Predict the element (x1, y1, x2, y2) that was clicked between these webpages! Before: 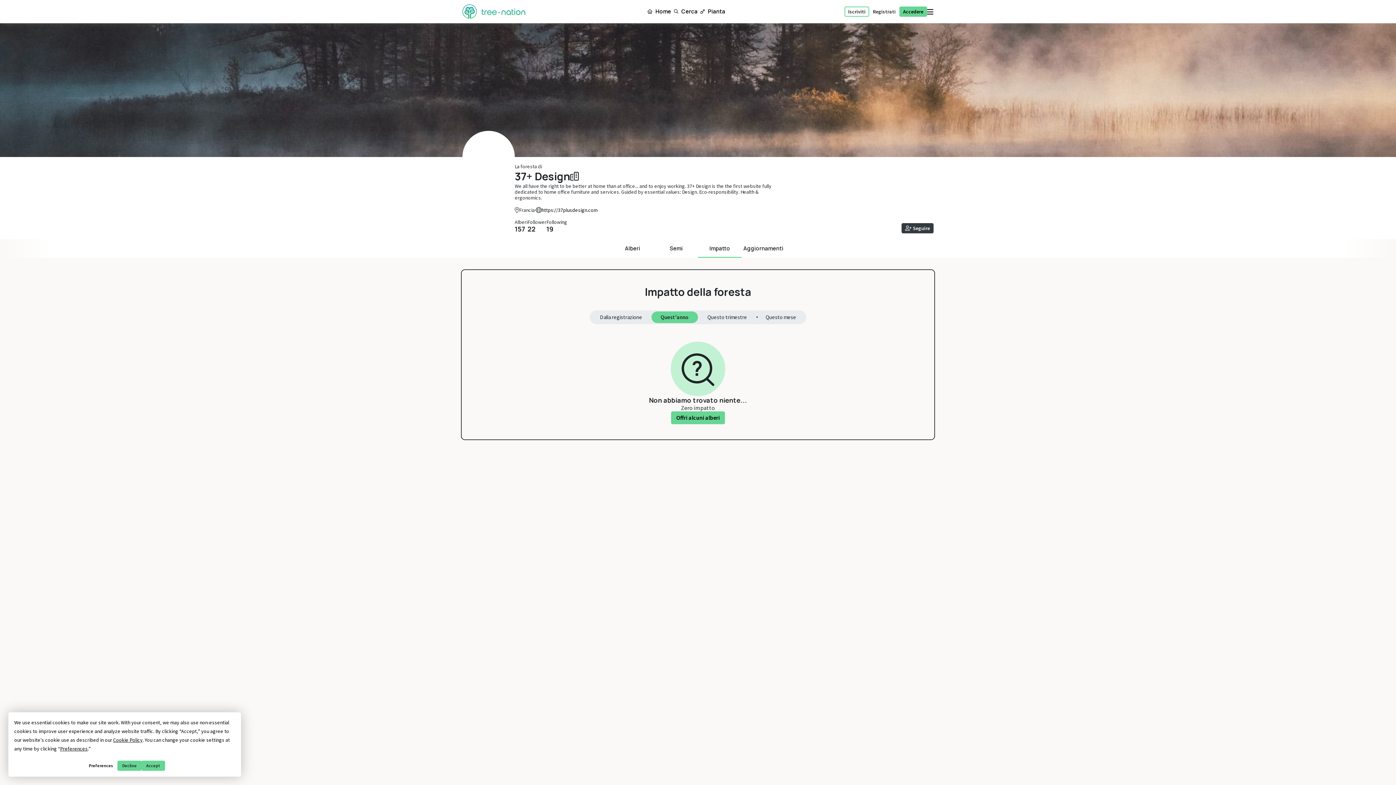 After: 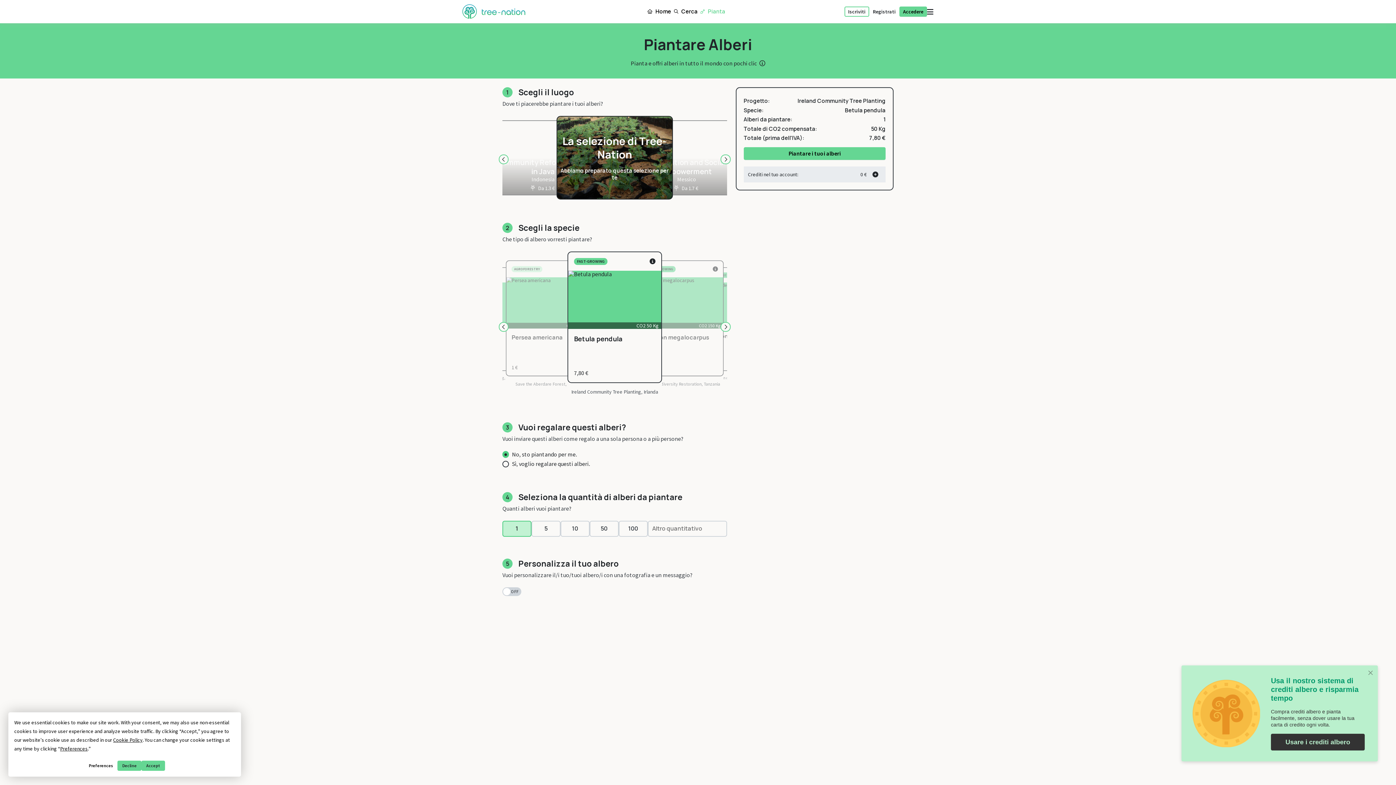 Action: bbox: (697, 8, 725, 14) label: Pianta